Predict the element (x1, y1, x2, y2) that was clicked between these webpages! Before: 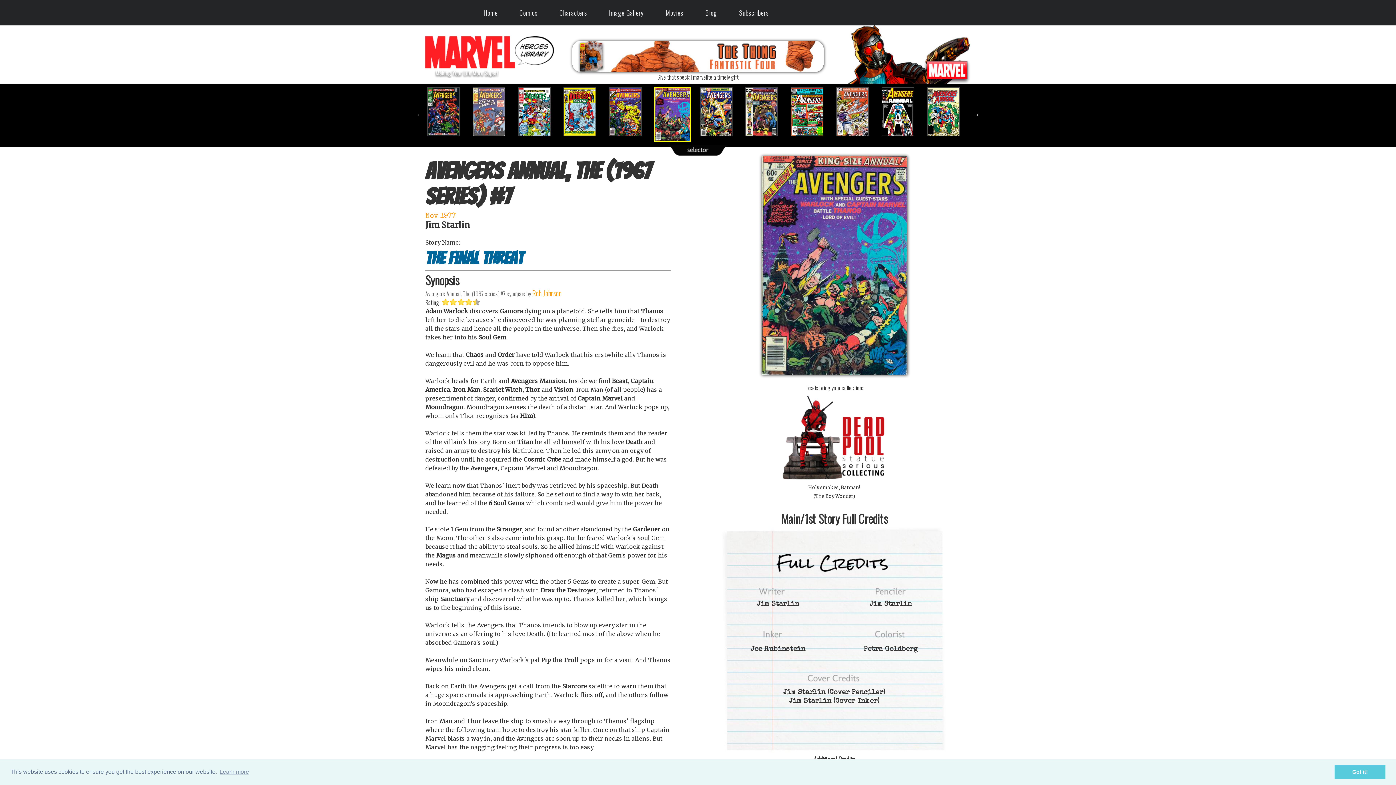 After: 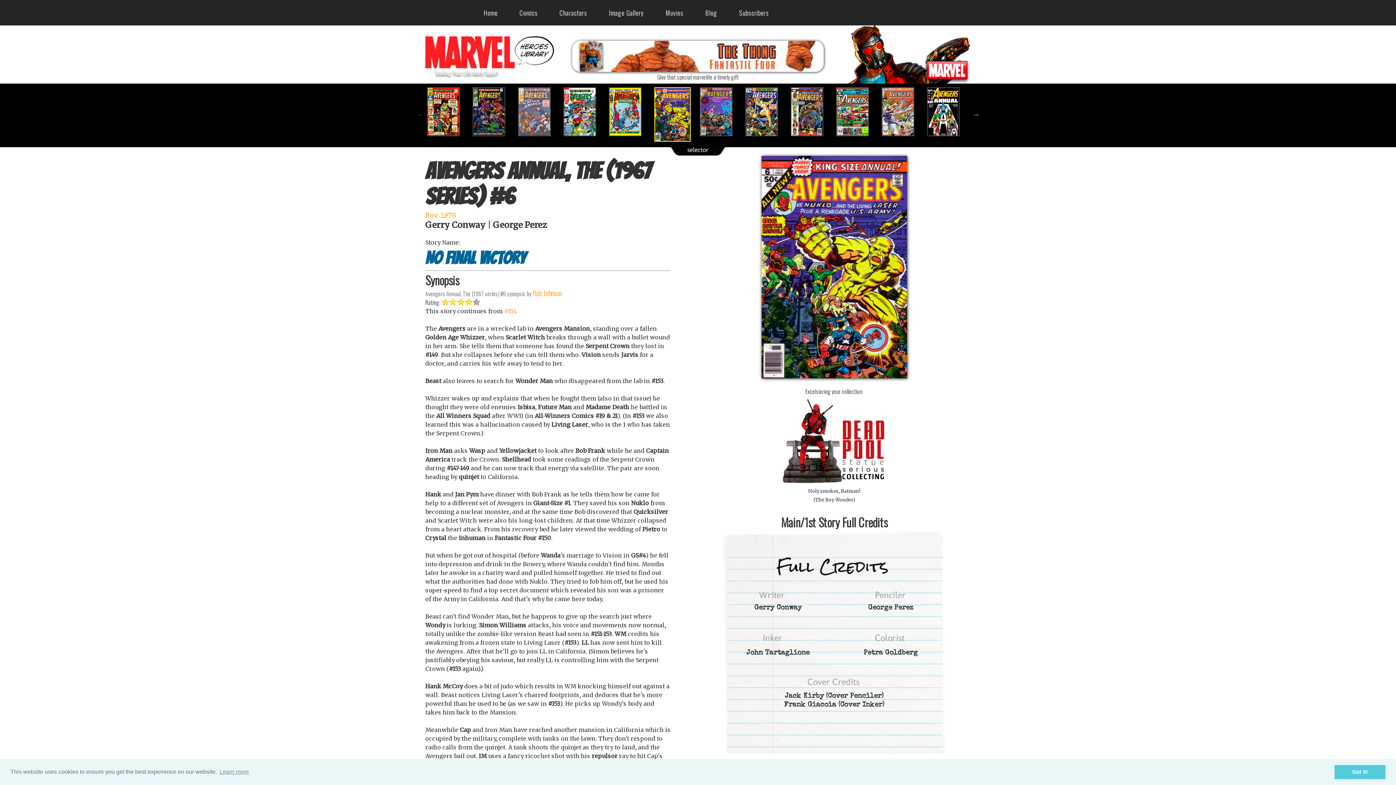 Action: bbox: (607, 87, 652, 136)